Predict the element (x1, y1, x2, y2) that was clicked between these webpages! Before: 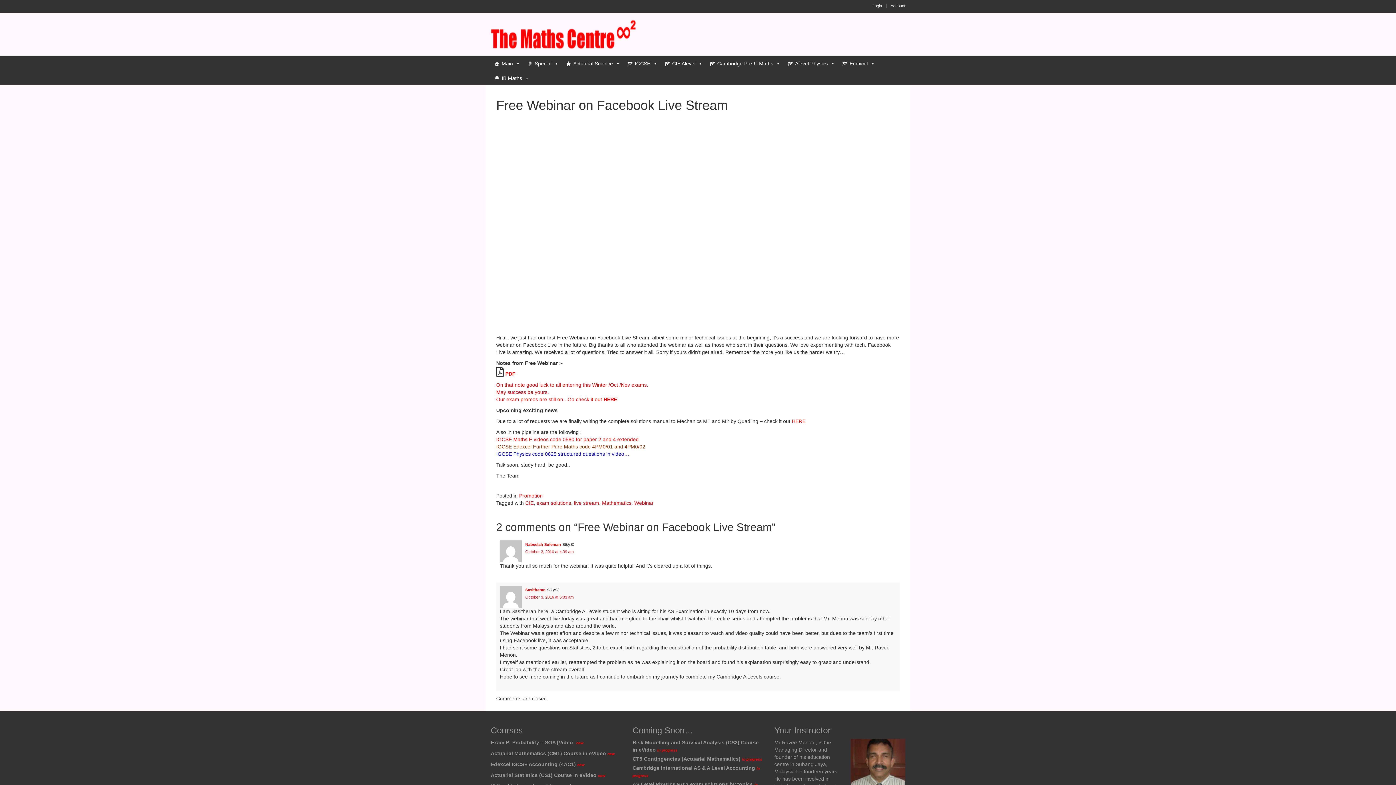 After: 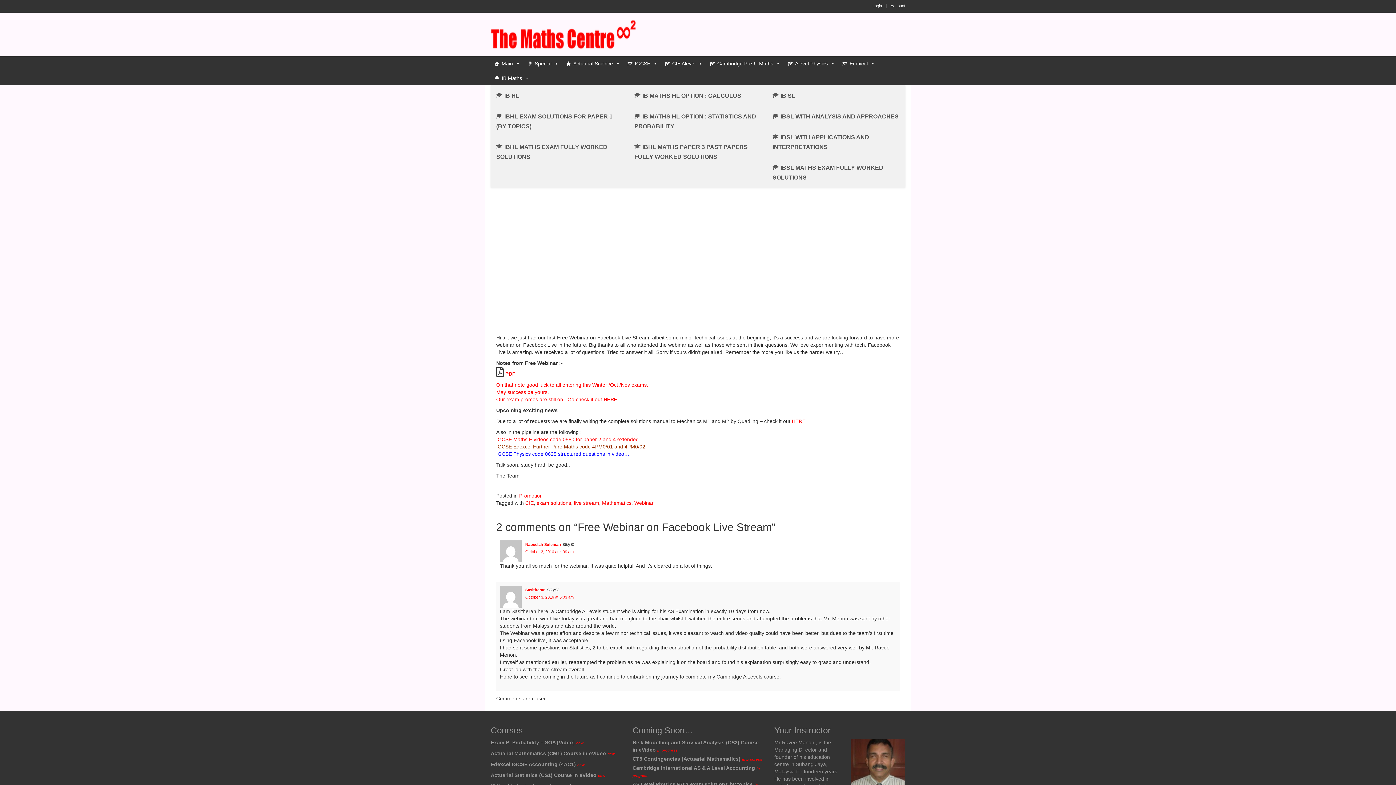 Action: bbox: (490, 70, 533, 85) label: IB Maths